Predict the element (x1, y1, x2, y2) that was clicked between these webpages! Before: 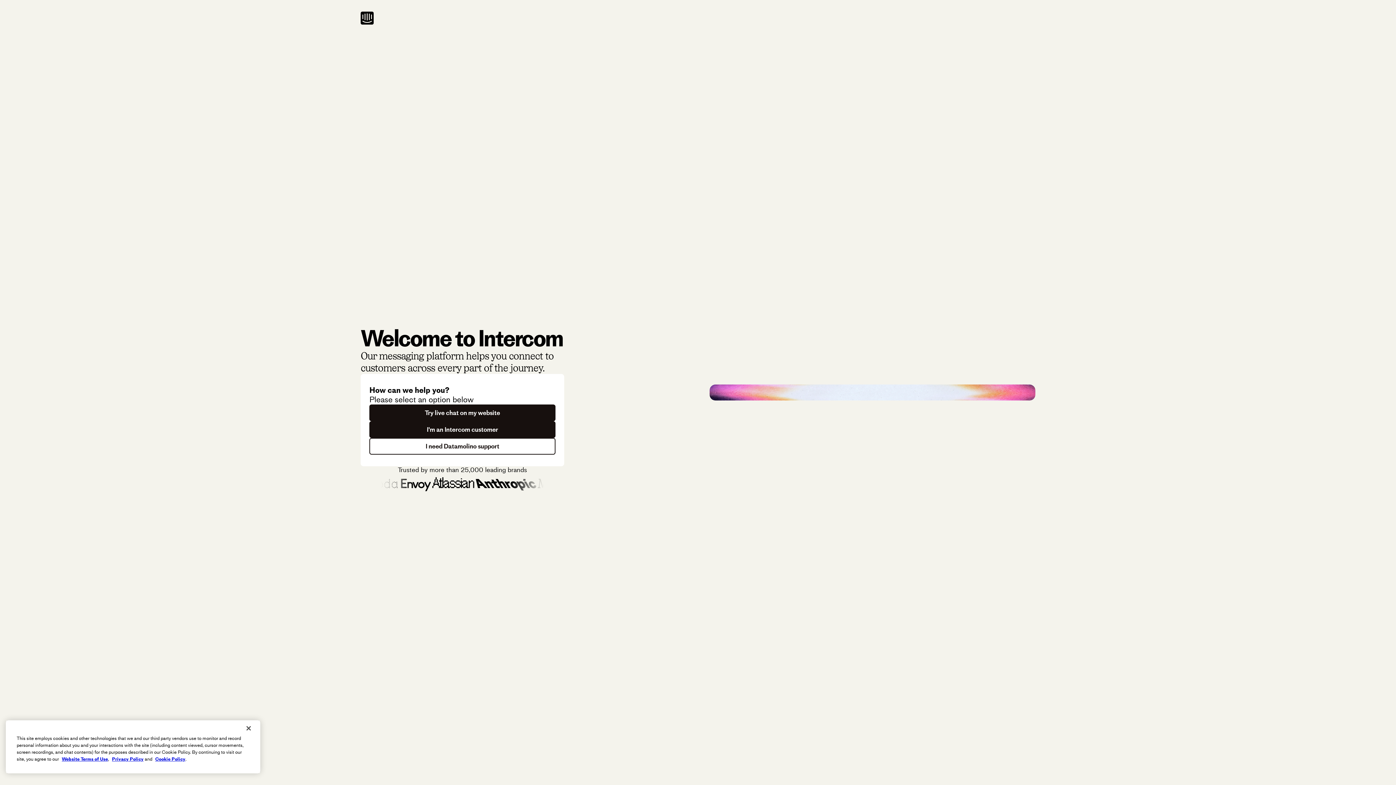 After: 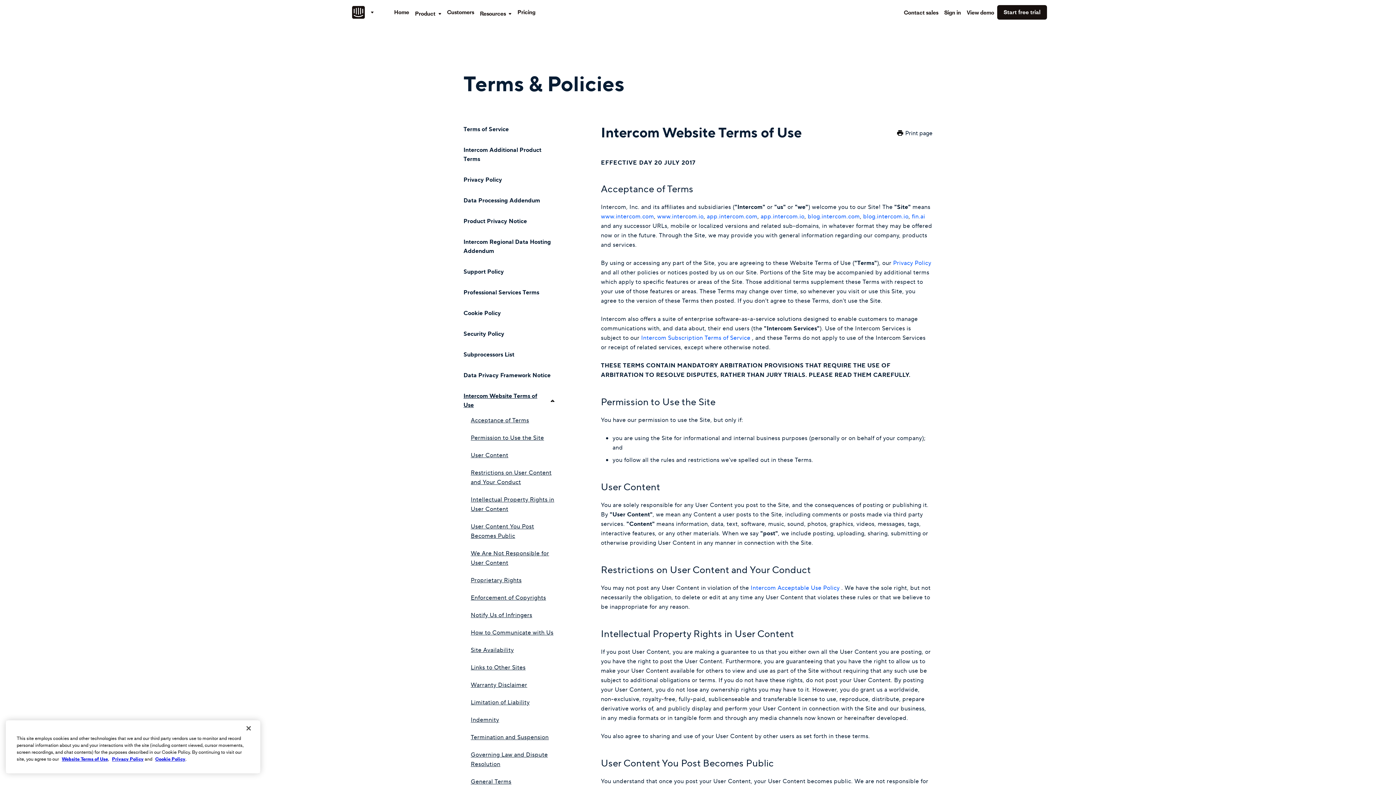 Action: label: Website Terms of Use bbox: (61, 756, 108, 762)